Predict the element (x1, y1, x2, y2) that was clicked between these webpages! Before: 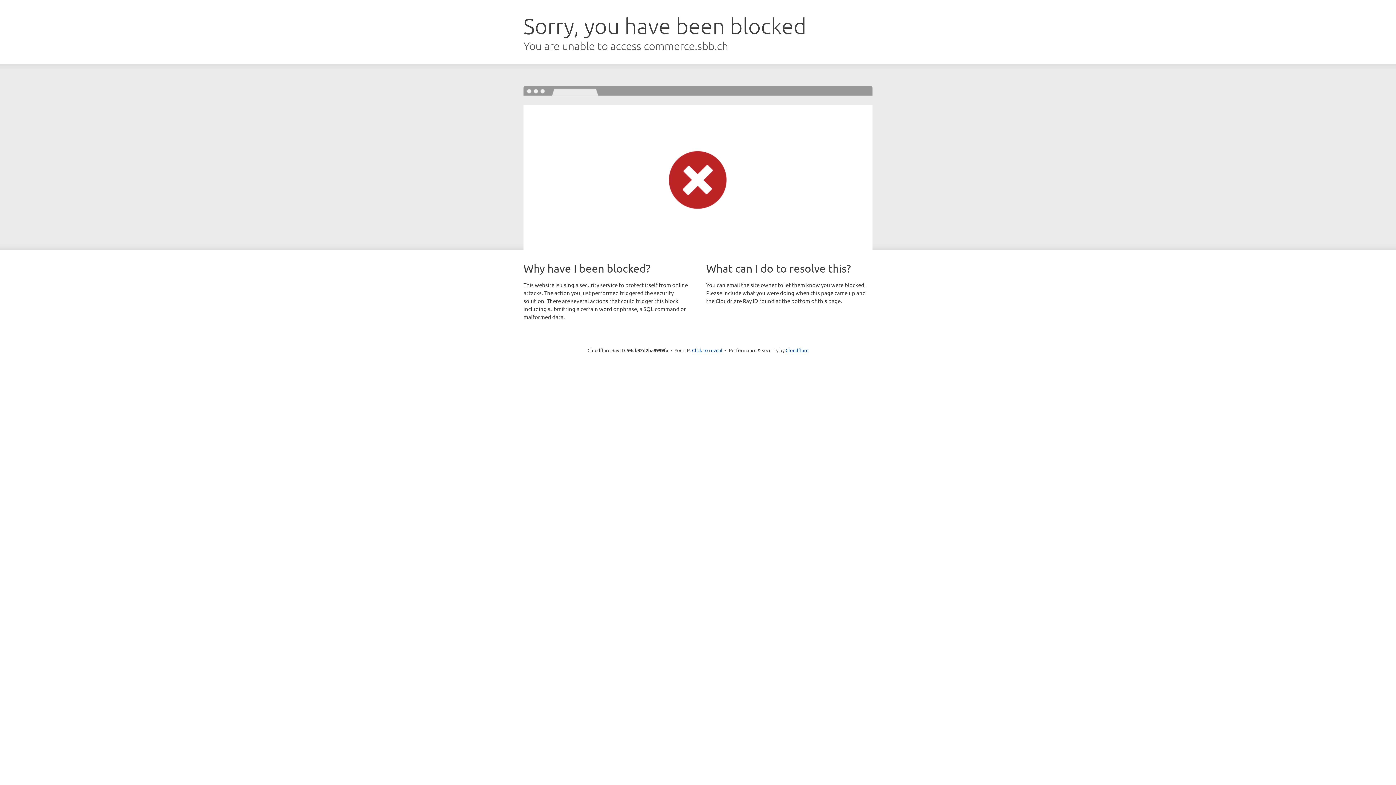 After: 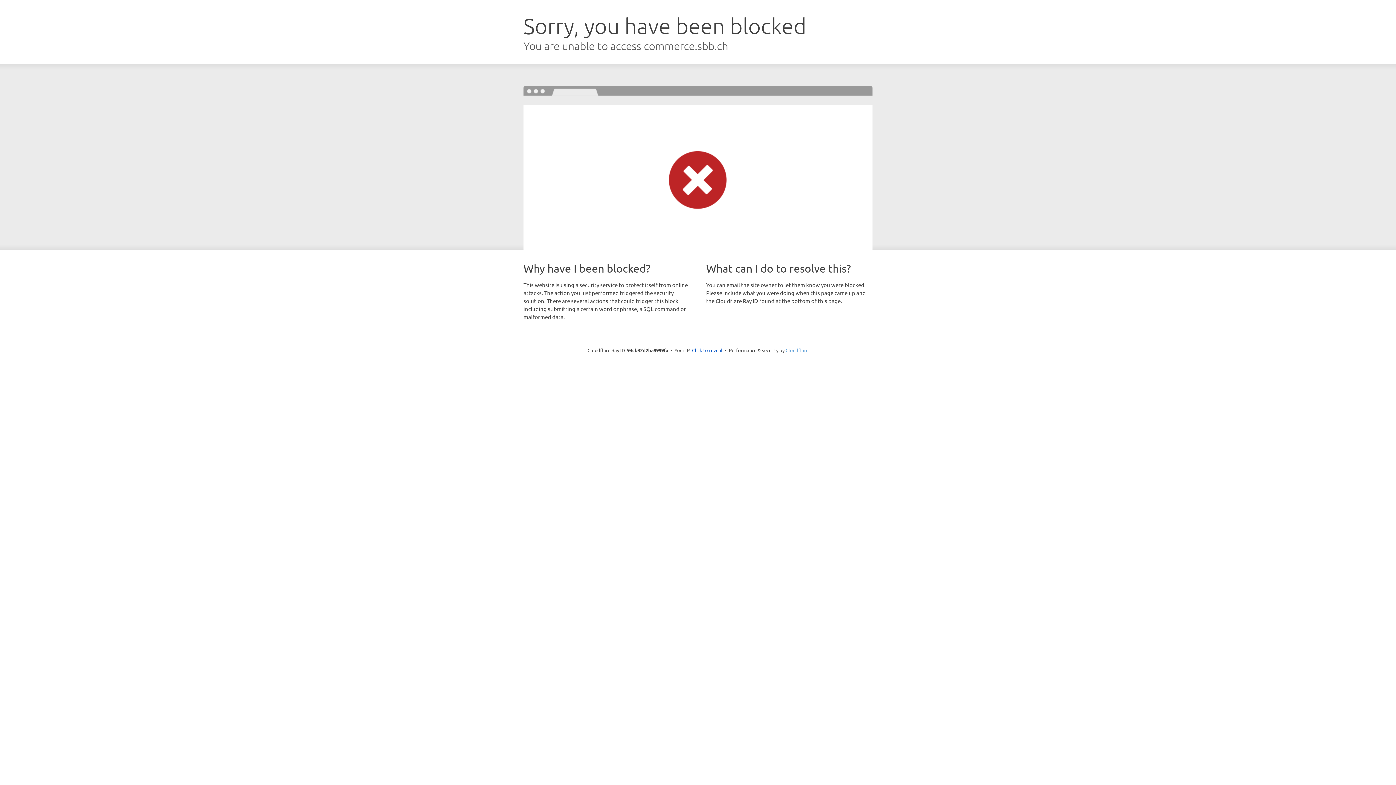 Action: bbox: (785, 347, 808, 353) label: Cloudflare